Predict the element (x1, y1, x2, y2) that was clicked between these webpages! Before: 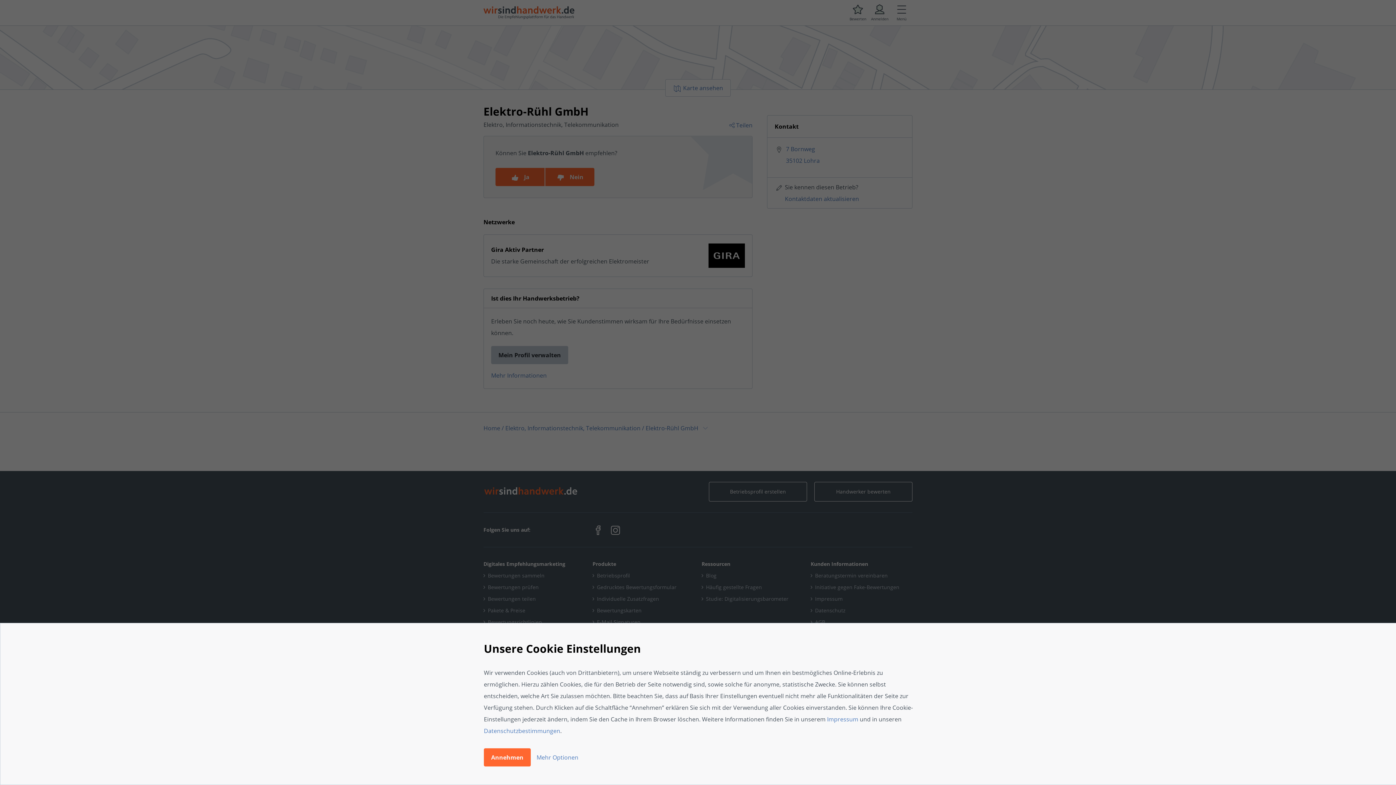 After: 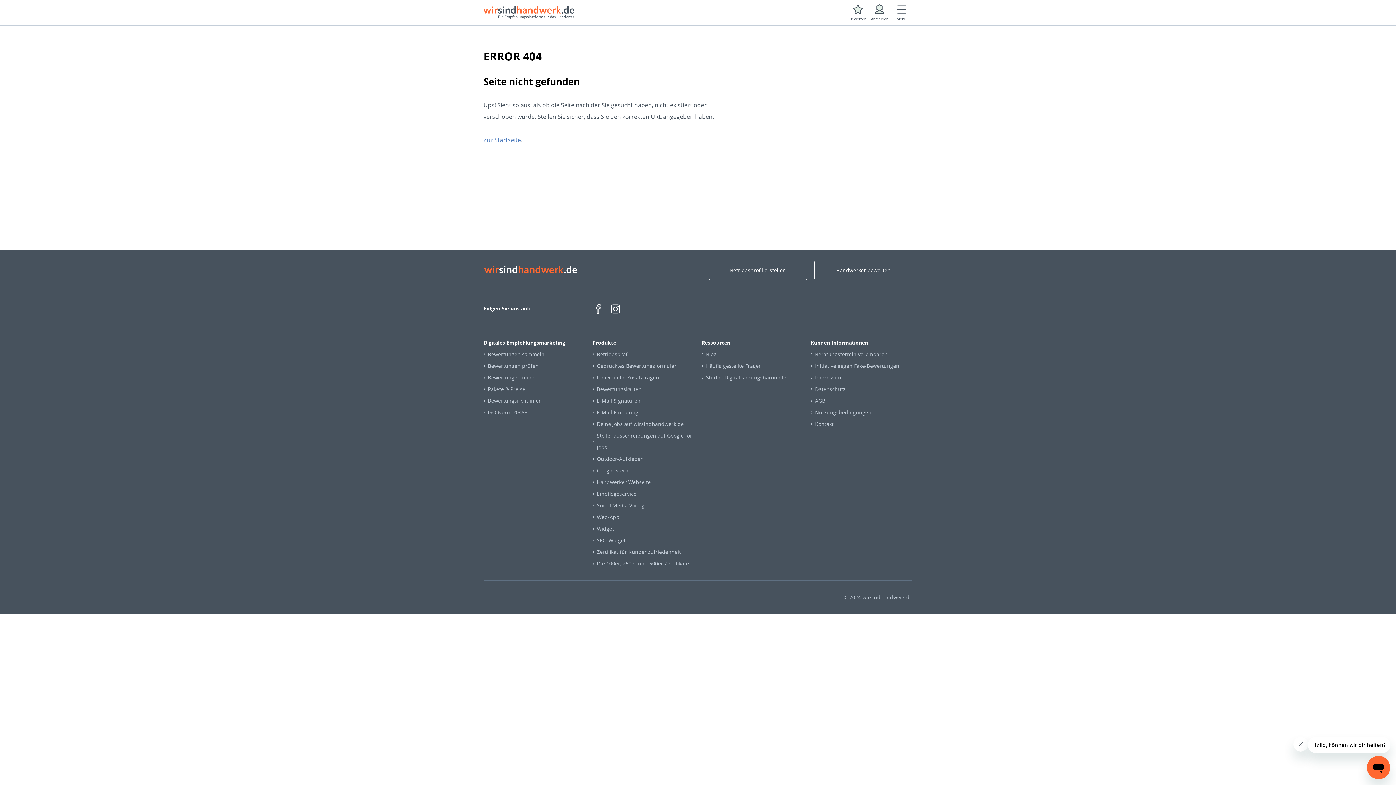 Action: bbox: (827, 715, 858, 723) label: Impressum